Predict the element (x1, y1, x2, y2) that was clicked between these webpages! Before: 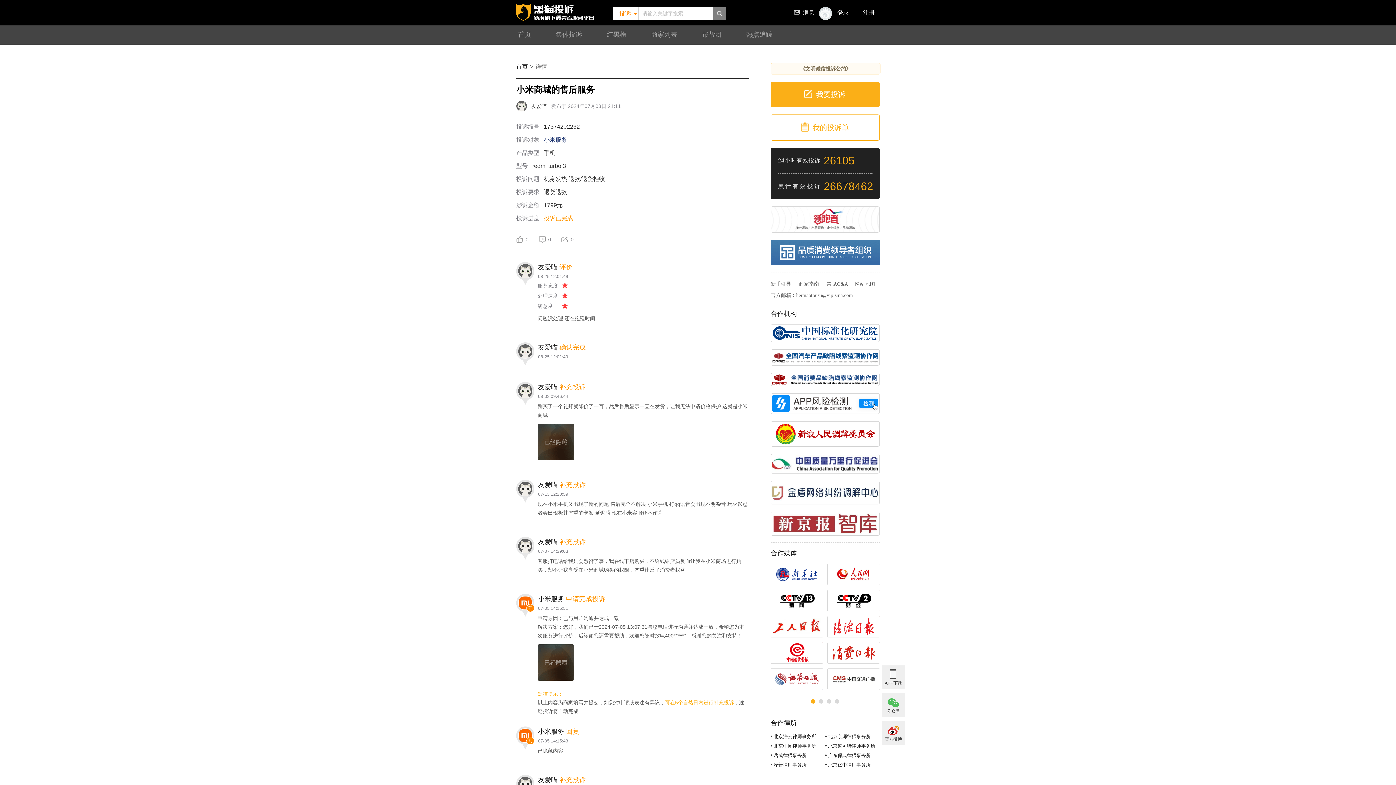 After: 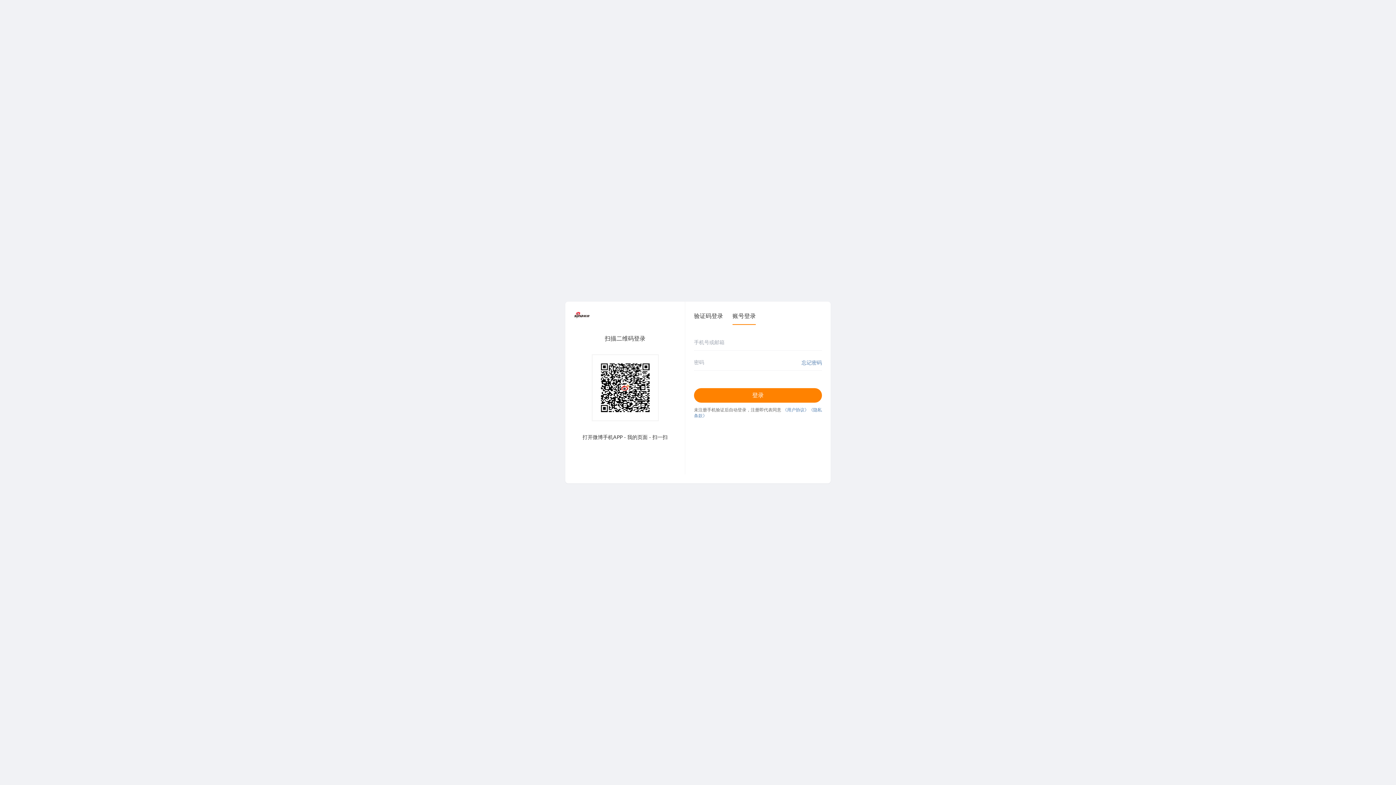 Action: label: 登录 bbox: (814, 2, 858, 23)